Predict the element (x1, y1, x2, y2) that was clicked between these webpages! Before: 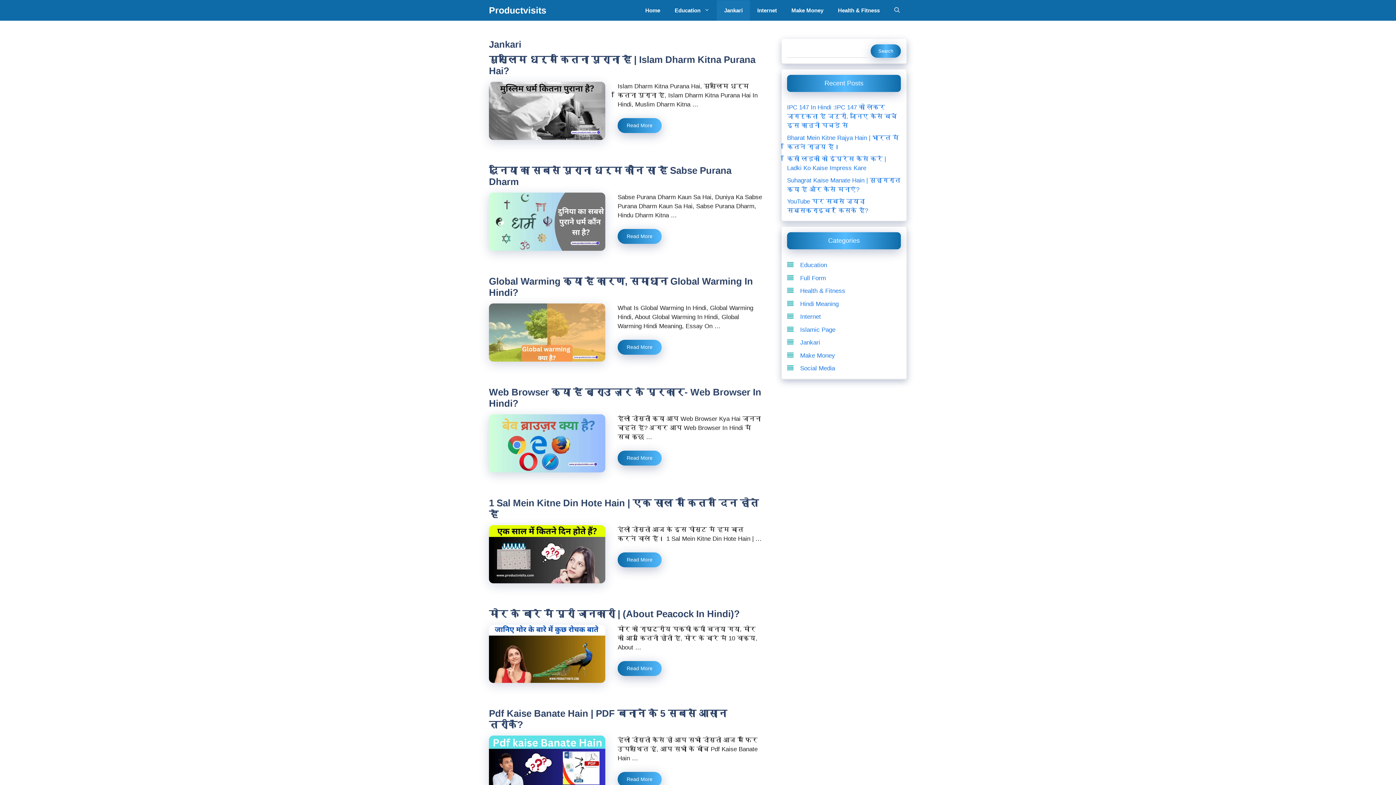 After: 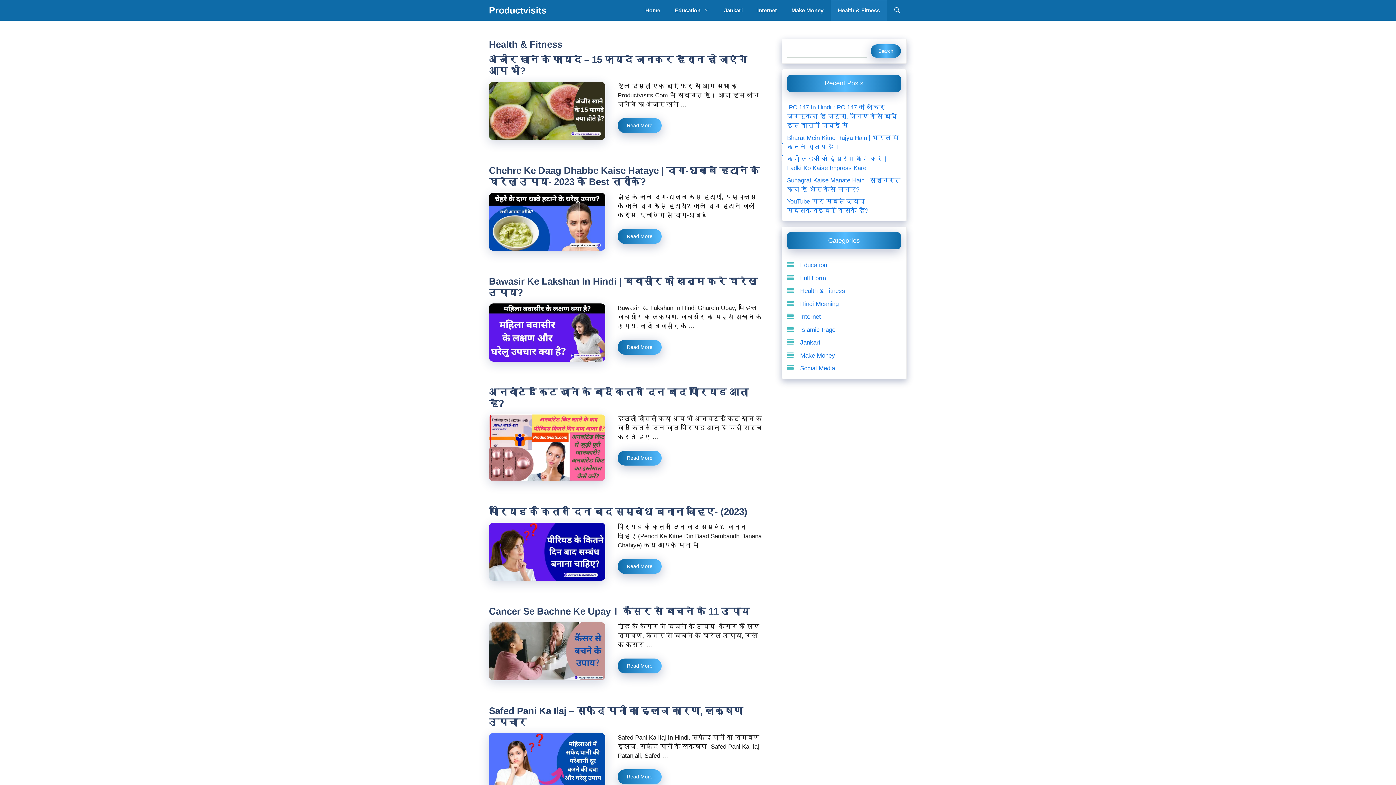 Action: label: Health & Fitness bbox: (830, 0, 887, 20)